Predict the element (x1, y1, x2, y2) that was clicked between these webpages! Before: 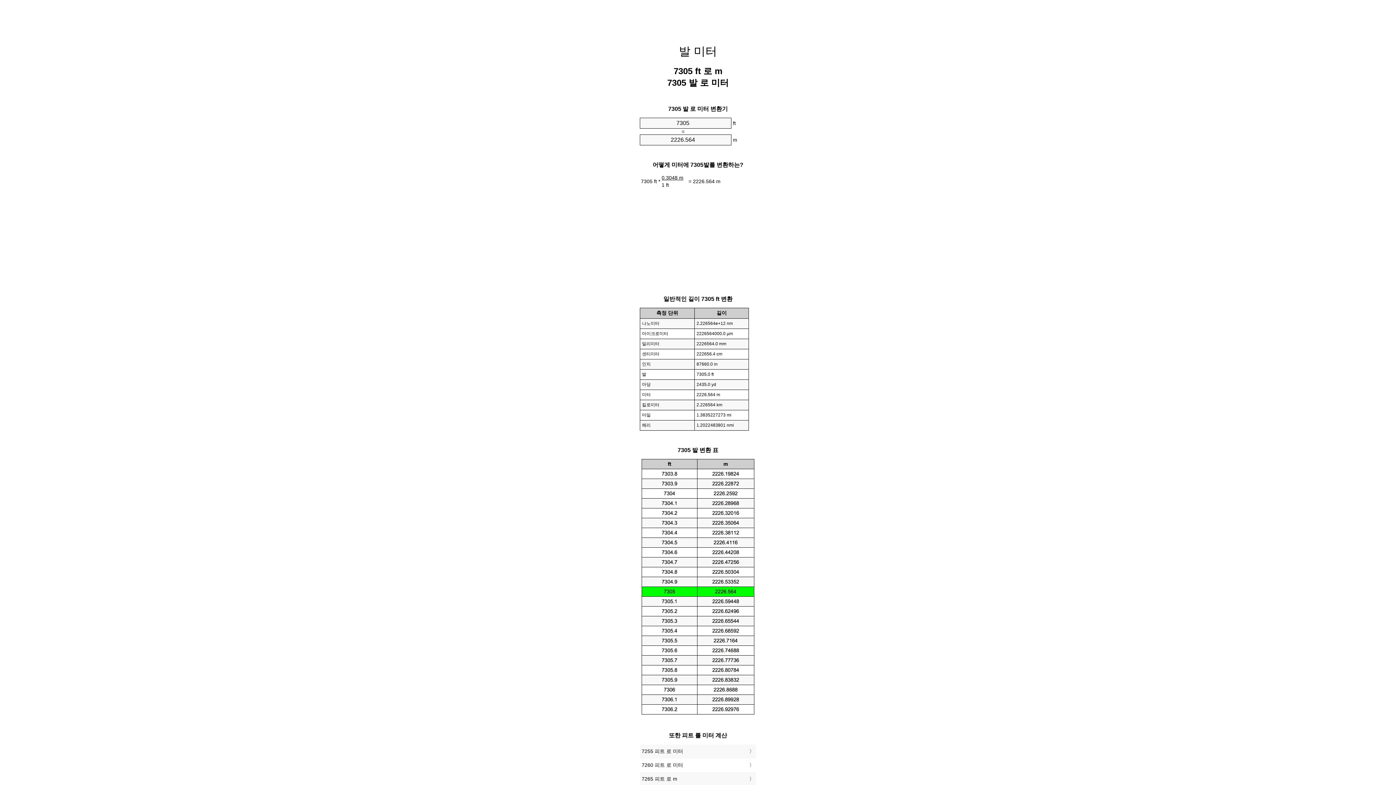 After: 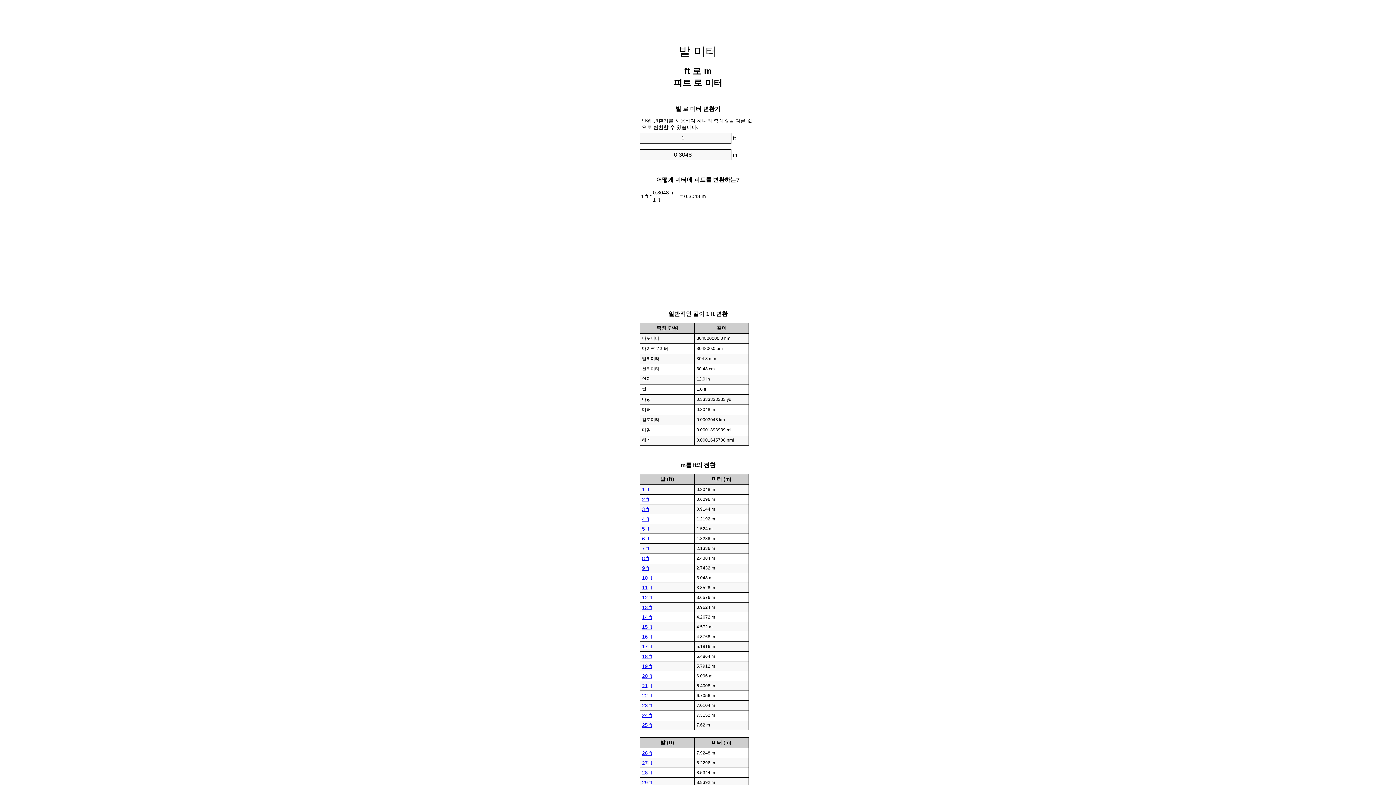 Action: label: 발 미터 bbox: (679, 44, 717, 57)